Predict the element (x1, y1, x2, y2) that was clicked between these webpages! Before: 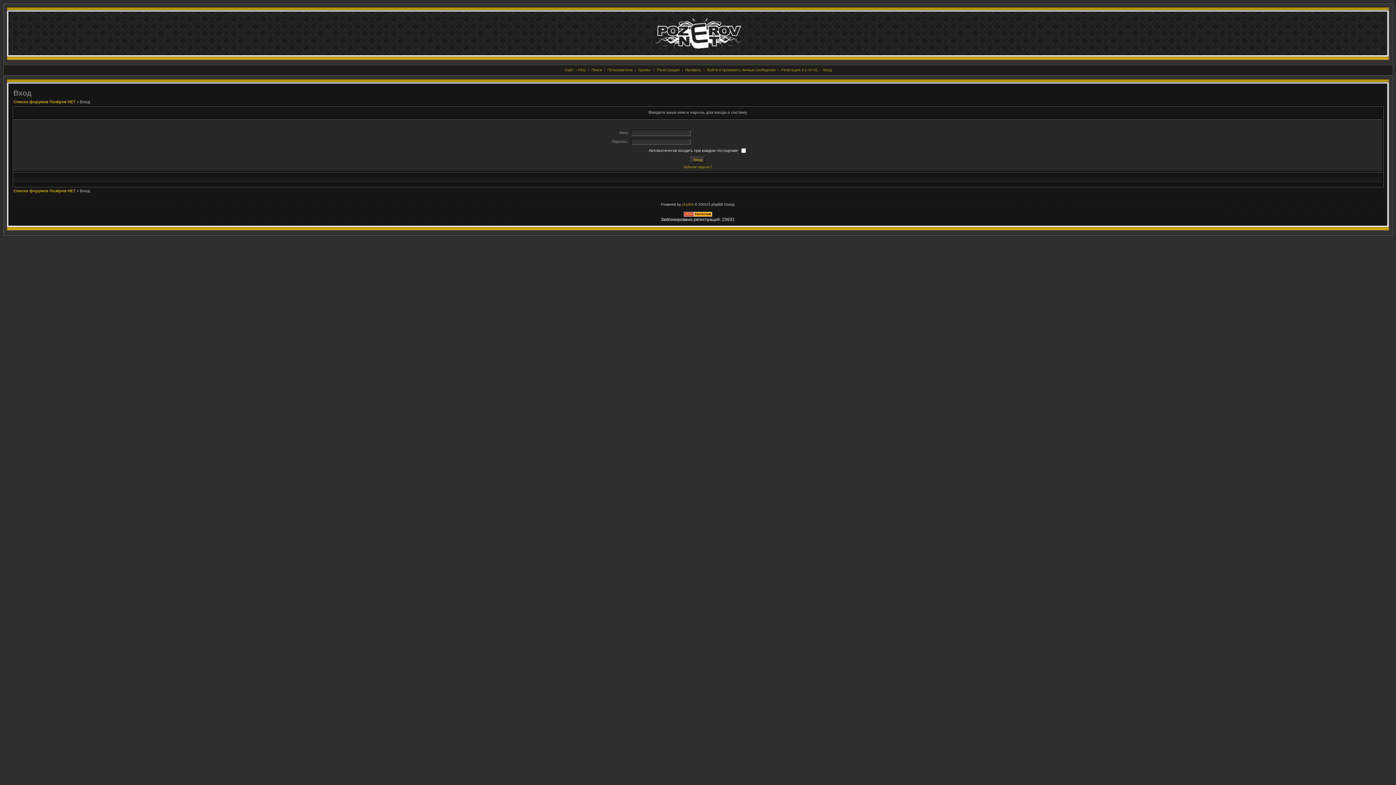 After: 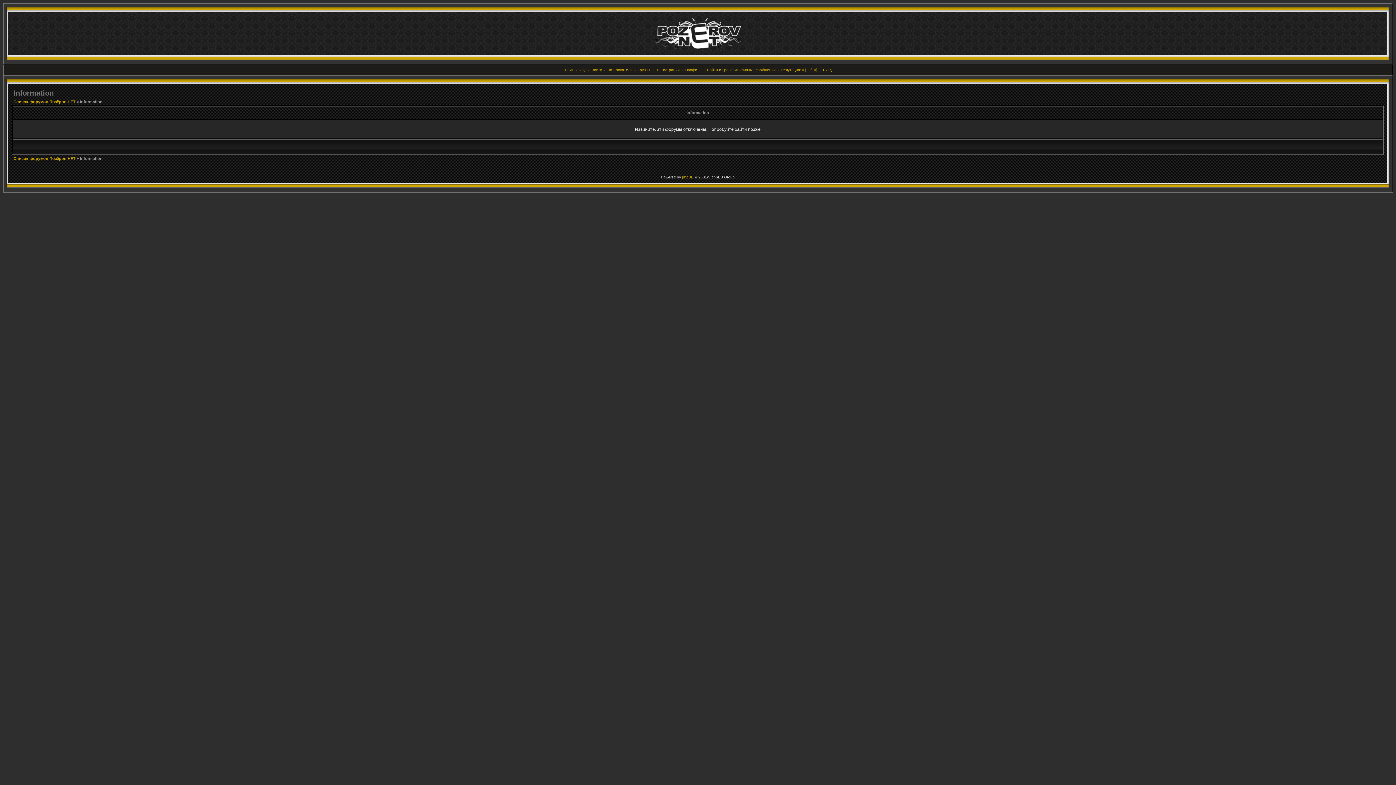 Action: bbox: (685, 68, 701, 72) label: Профиль